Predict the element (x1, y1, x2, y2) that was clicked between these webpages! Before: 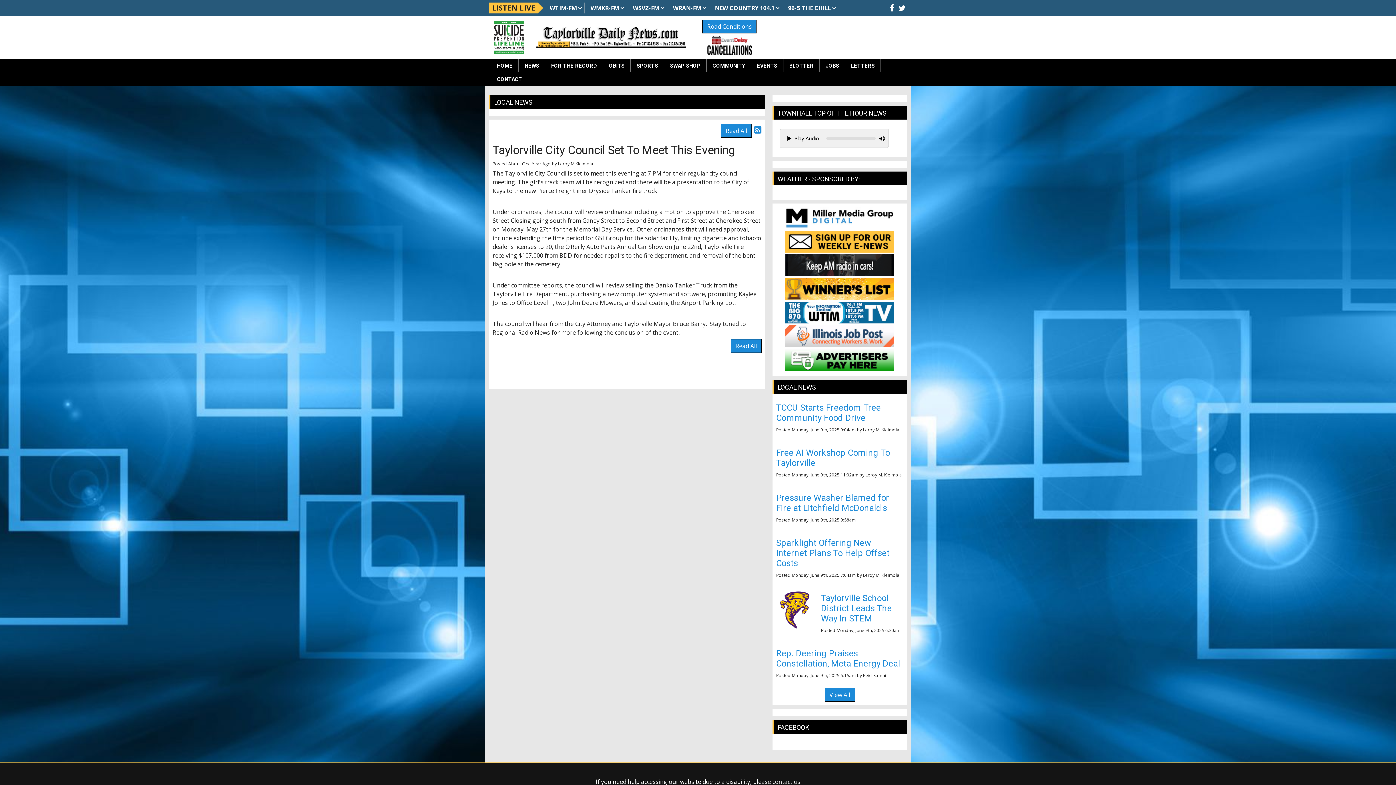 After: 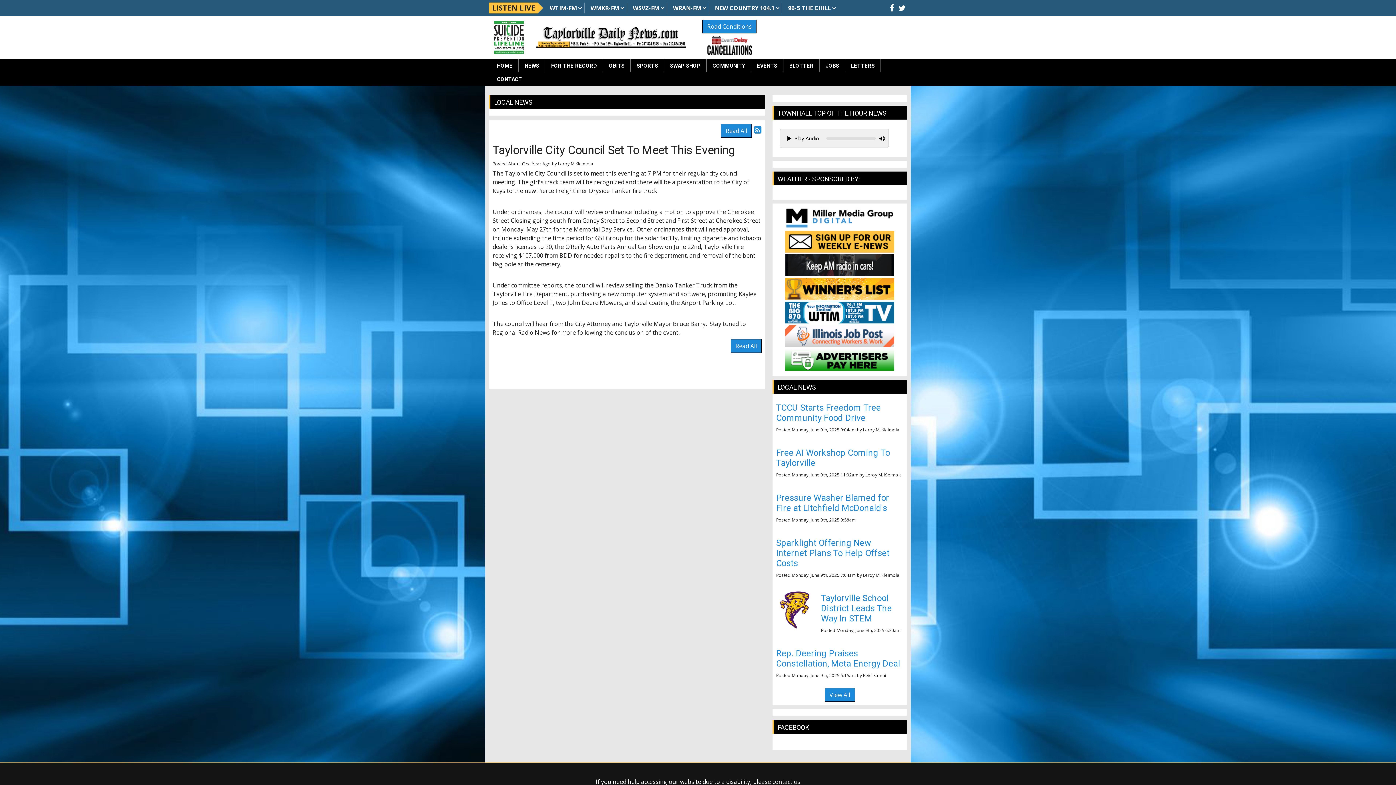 Action: bbox: (776, 349, 903, 370)